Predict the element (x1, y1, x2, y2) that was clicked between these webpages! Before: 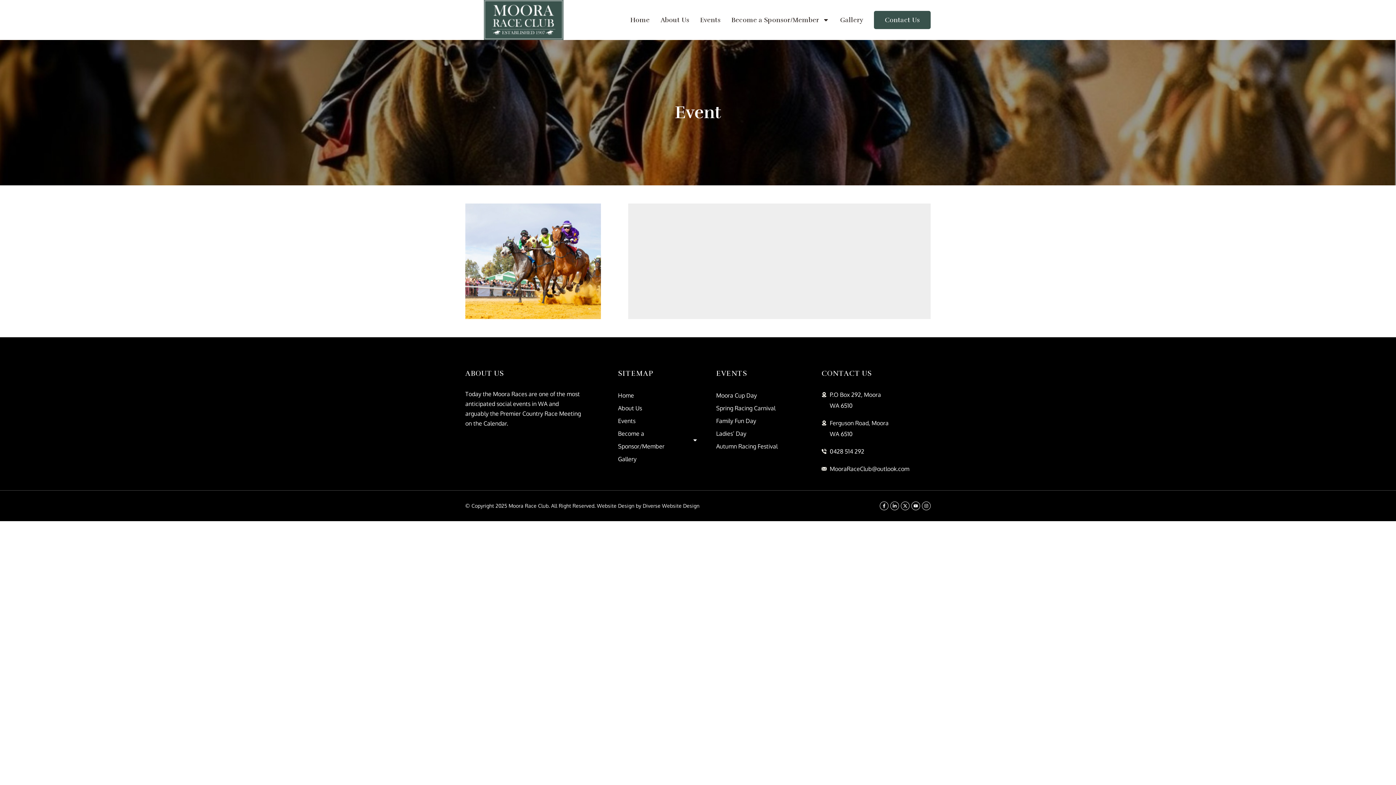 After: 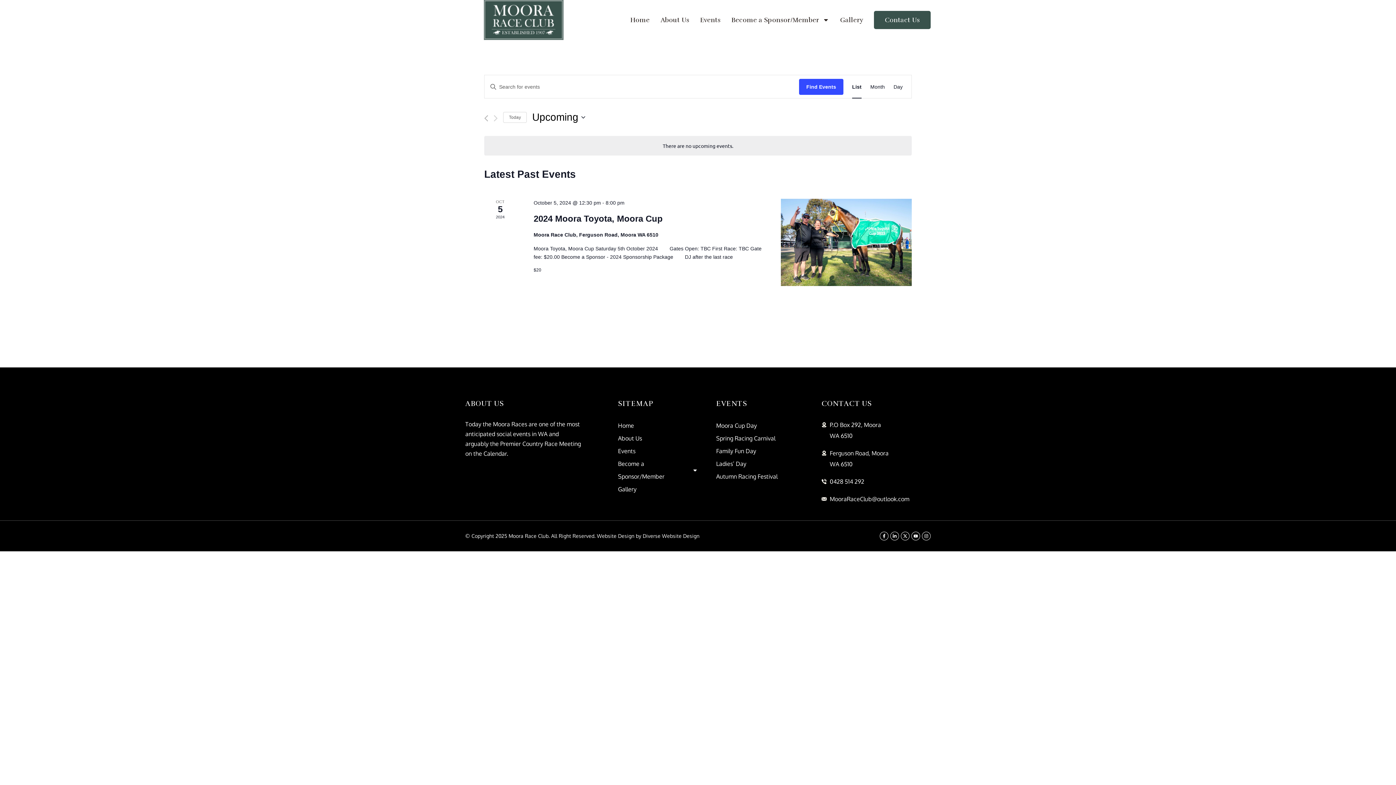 Action: label: Events bbox: (618, 414, 698, 427)